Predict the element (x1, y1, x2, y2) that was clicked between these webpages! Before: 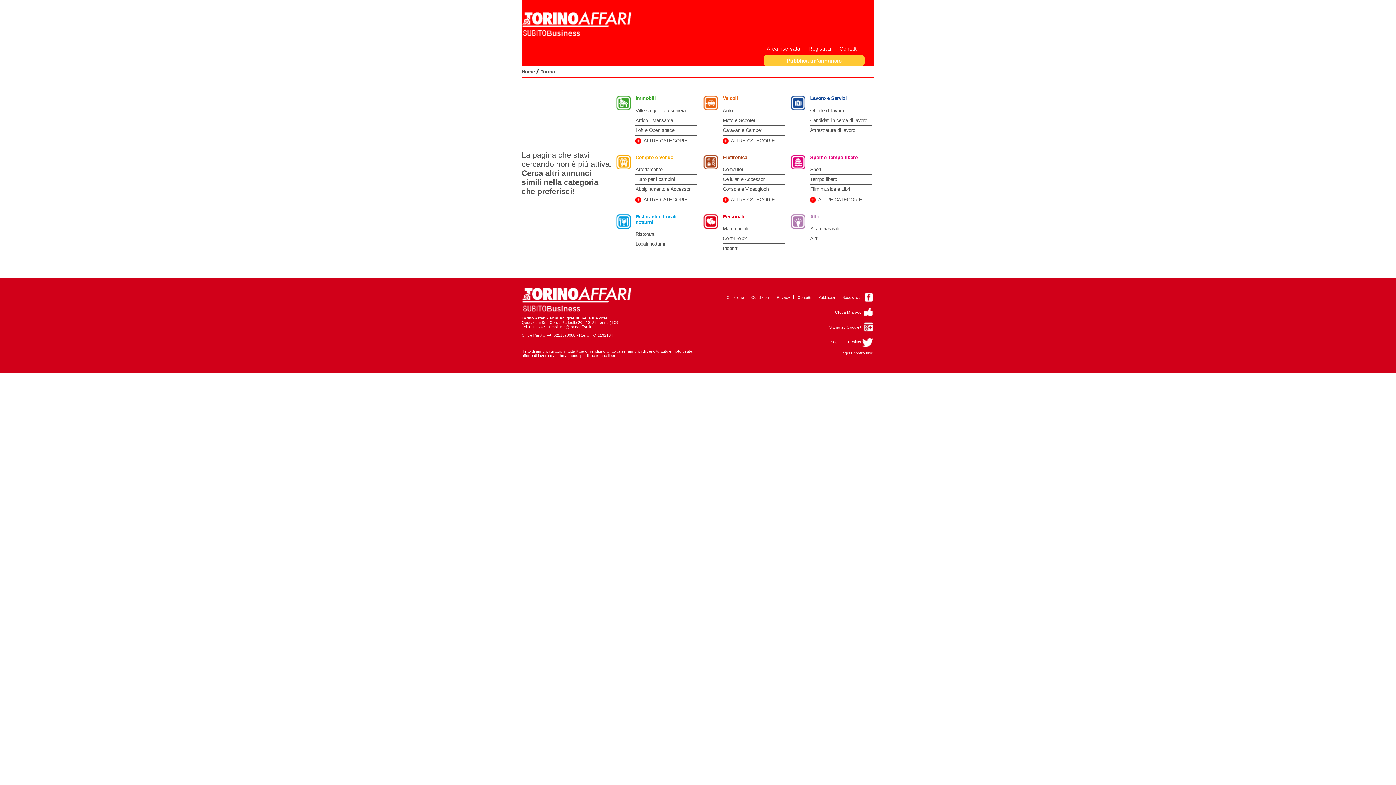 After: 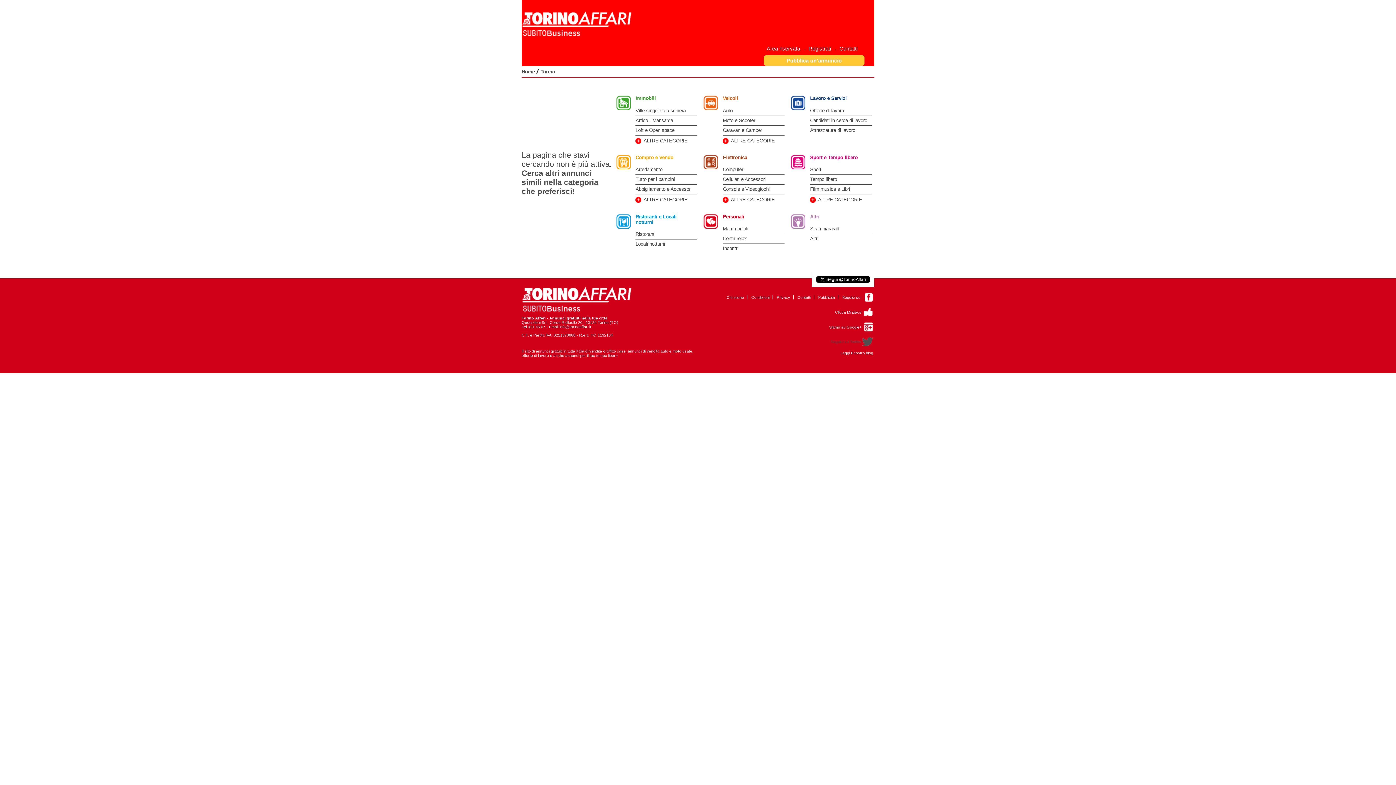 Action: bbox: (830, 336, 873, 347) label: Seguici su Twitter